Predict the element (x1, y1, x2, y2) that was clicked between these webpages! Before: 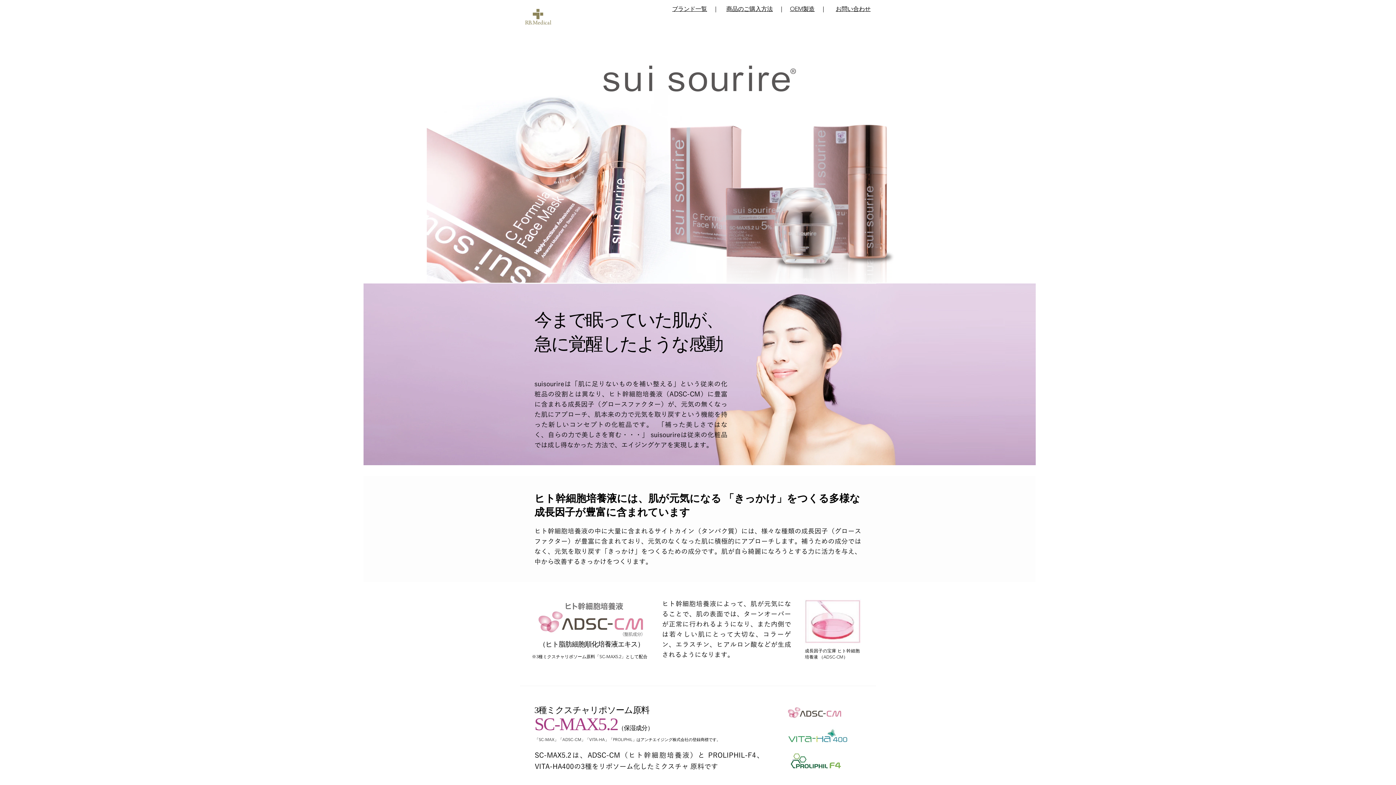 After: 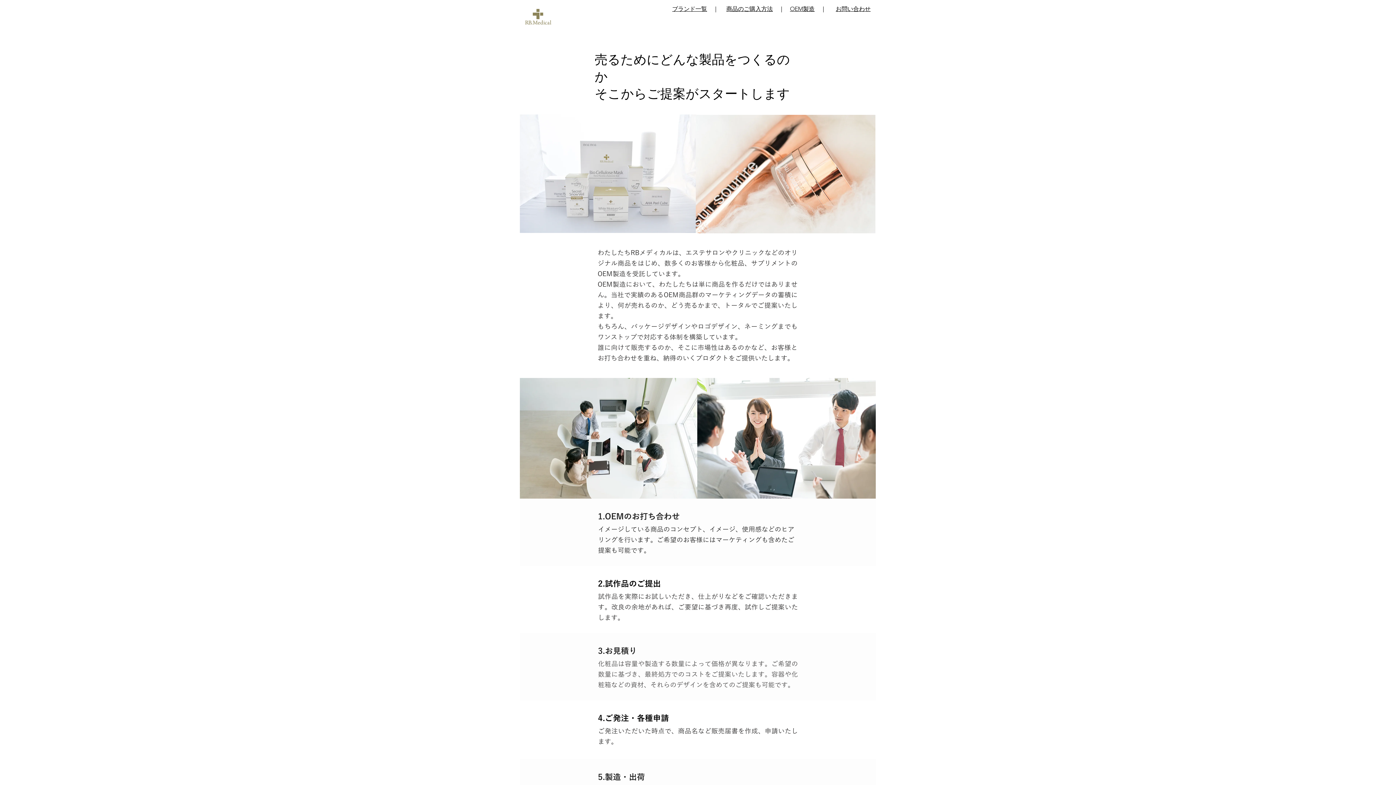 Action: bbox: (790, 5, 814, 12) label: OEM製造